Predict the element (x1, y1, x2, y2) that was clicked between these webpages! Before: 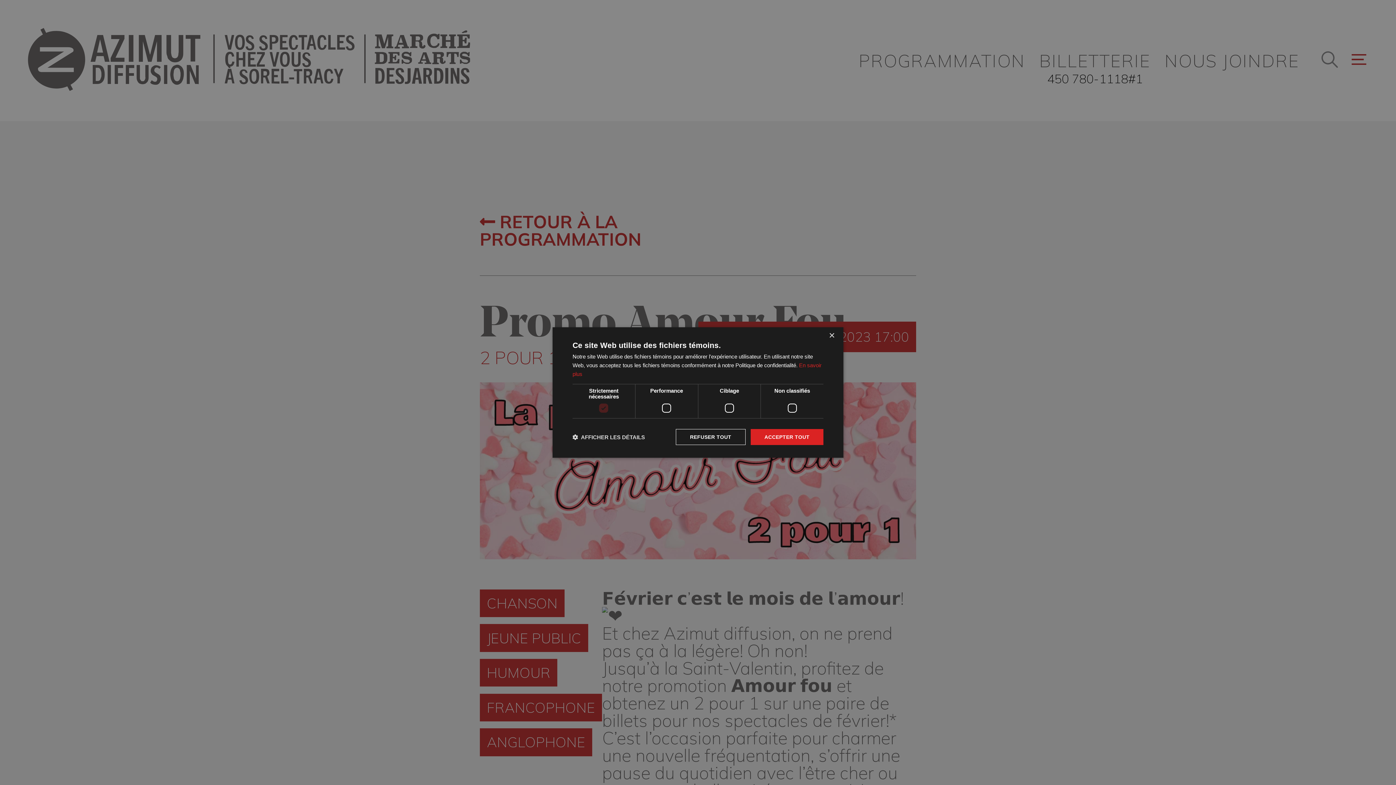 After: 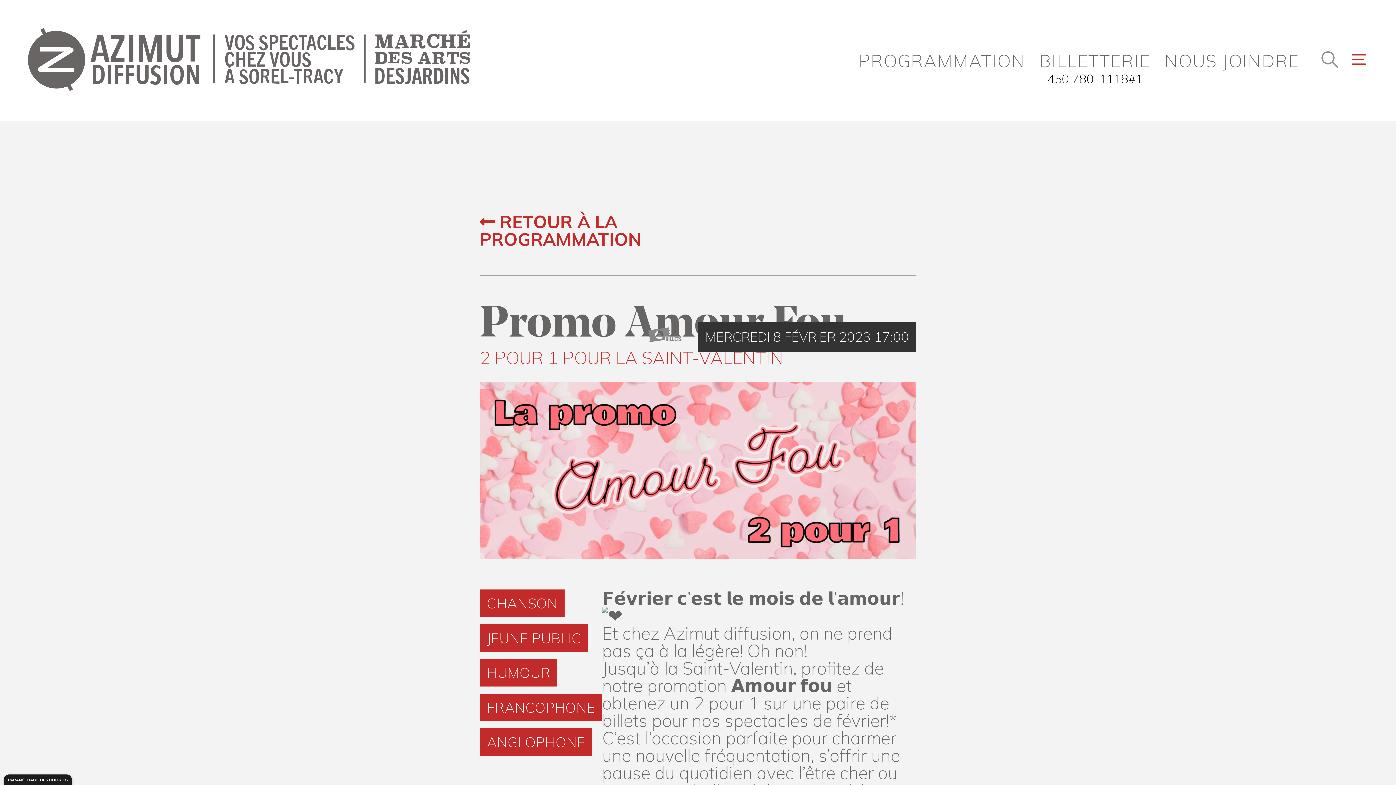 Action: bbox: (829, 333, 834, 338) label: Close